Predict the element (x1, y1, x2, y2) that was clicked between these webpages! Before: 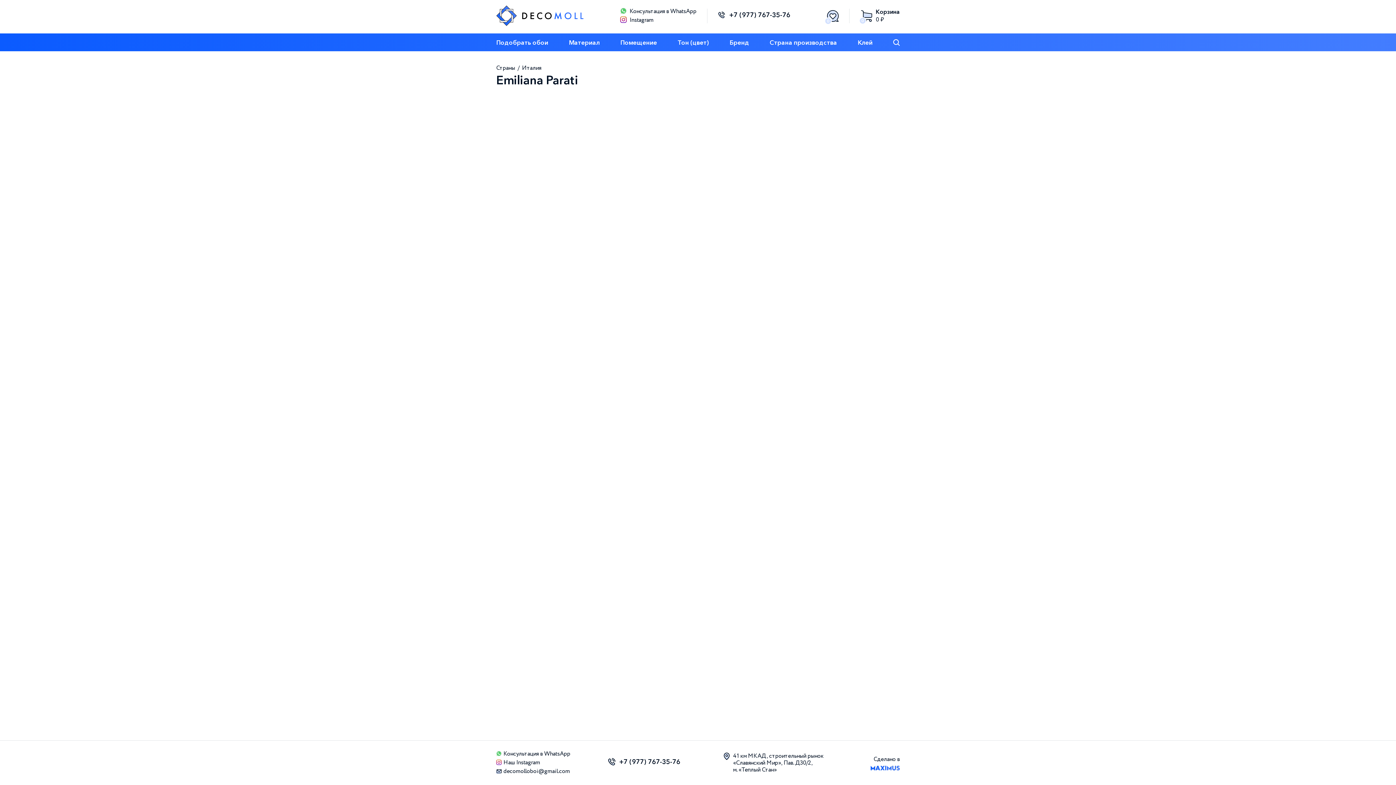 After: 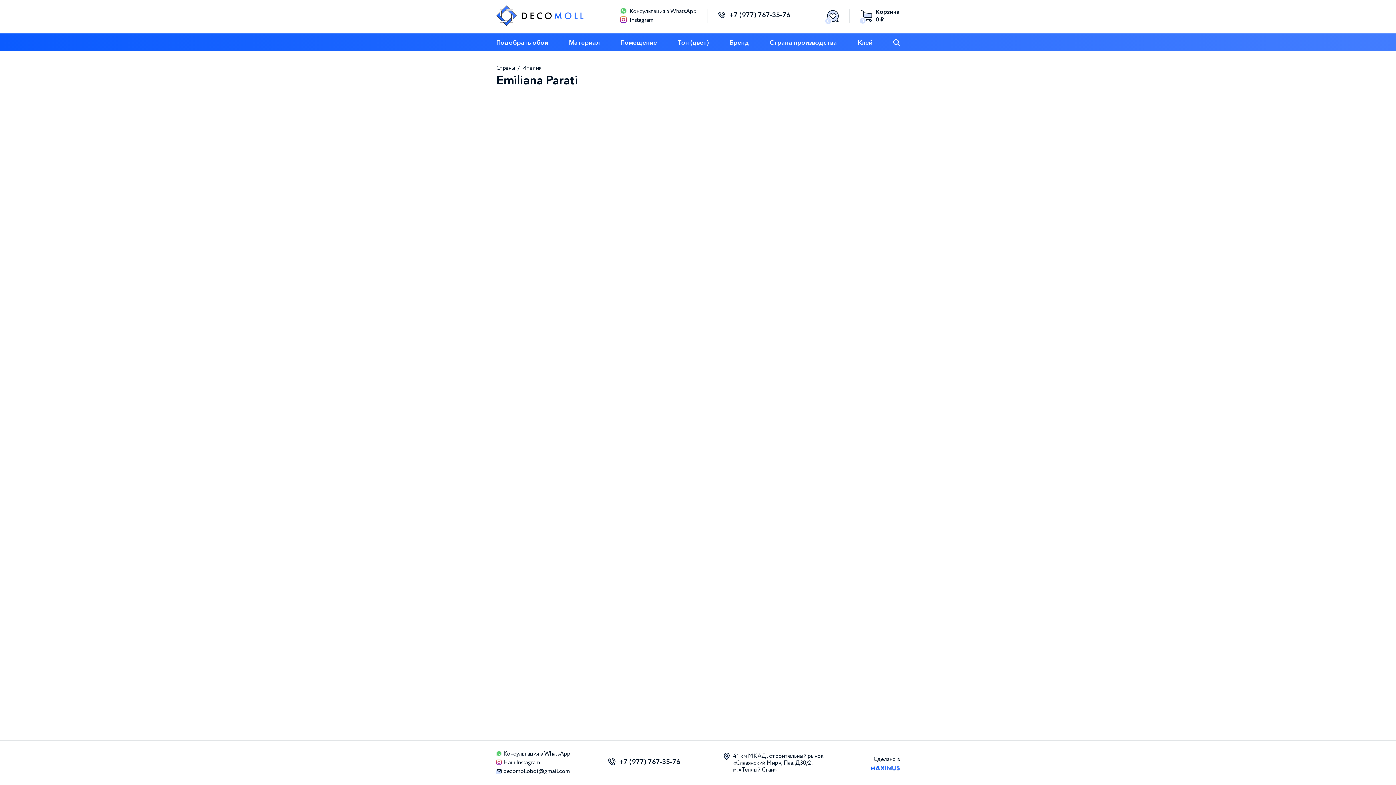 Action: bbox: (870, 766, 899, 770)